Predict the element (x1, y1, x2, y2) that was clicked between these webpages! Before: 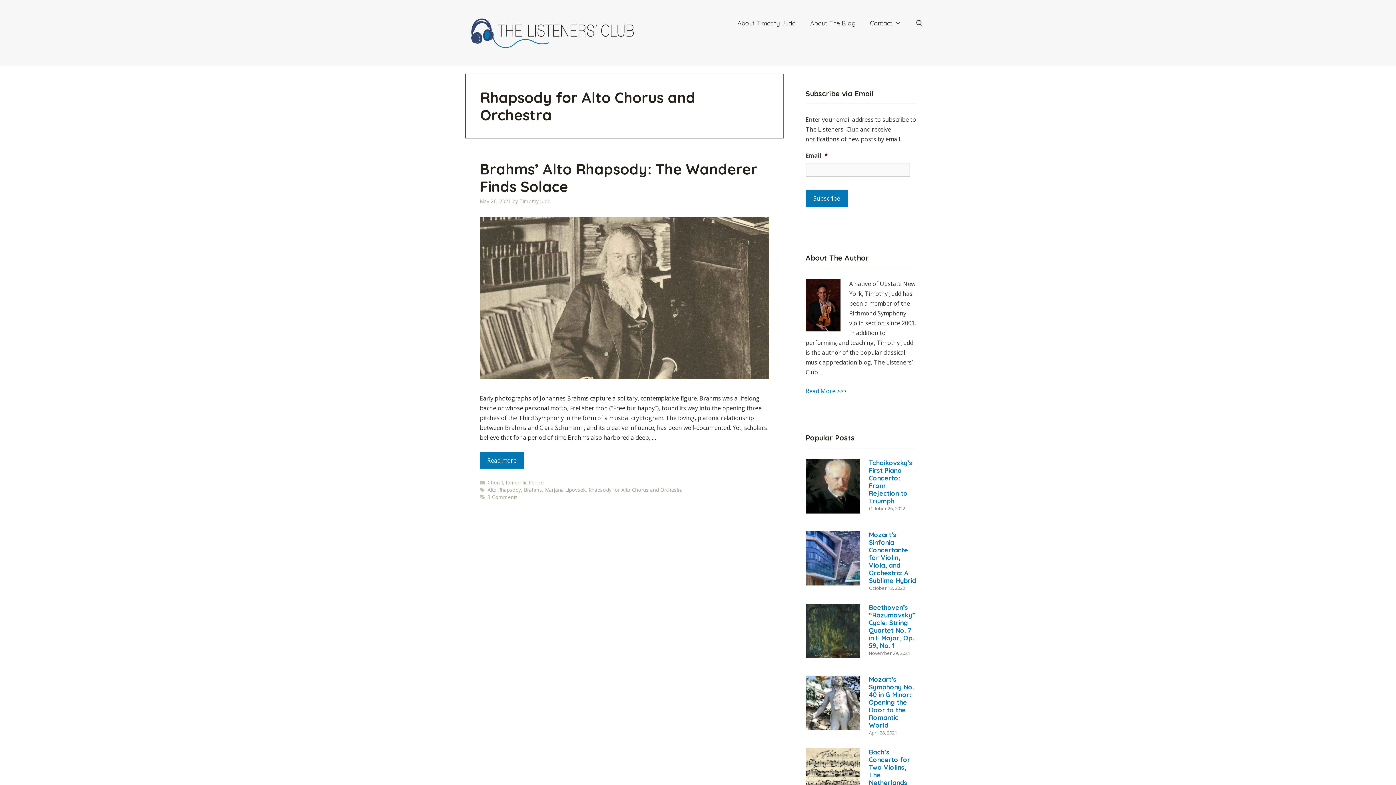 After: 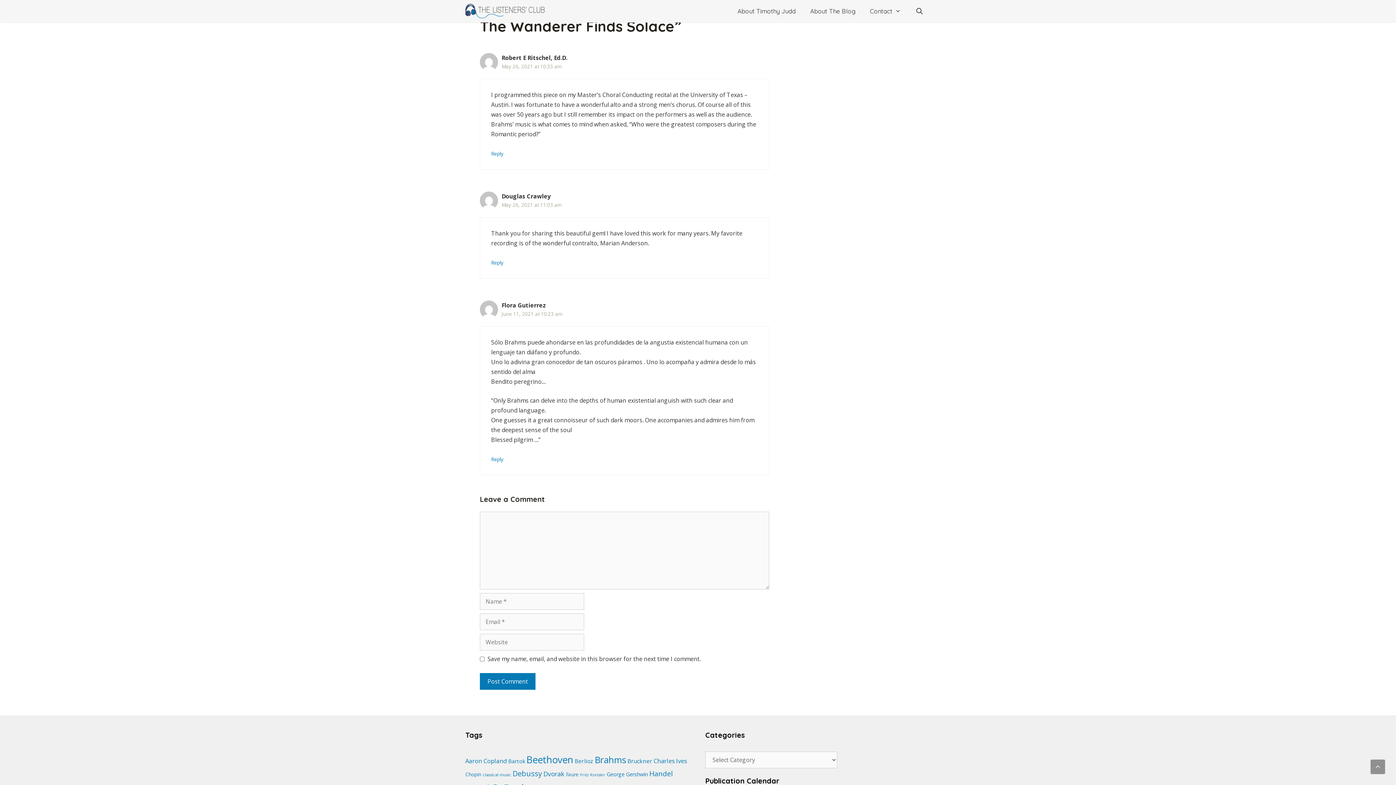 Action: bbox: (487, 493, 517, 500) label: 3 Comments